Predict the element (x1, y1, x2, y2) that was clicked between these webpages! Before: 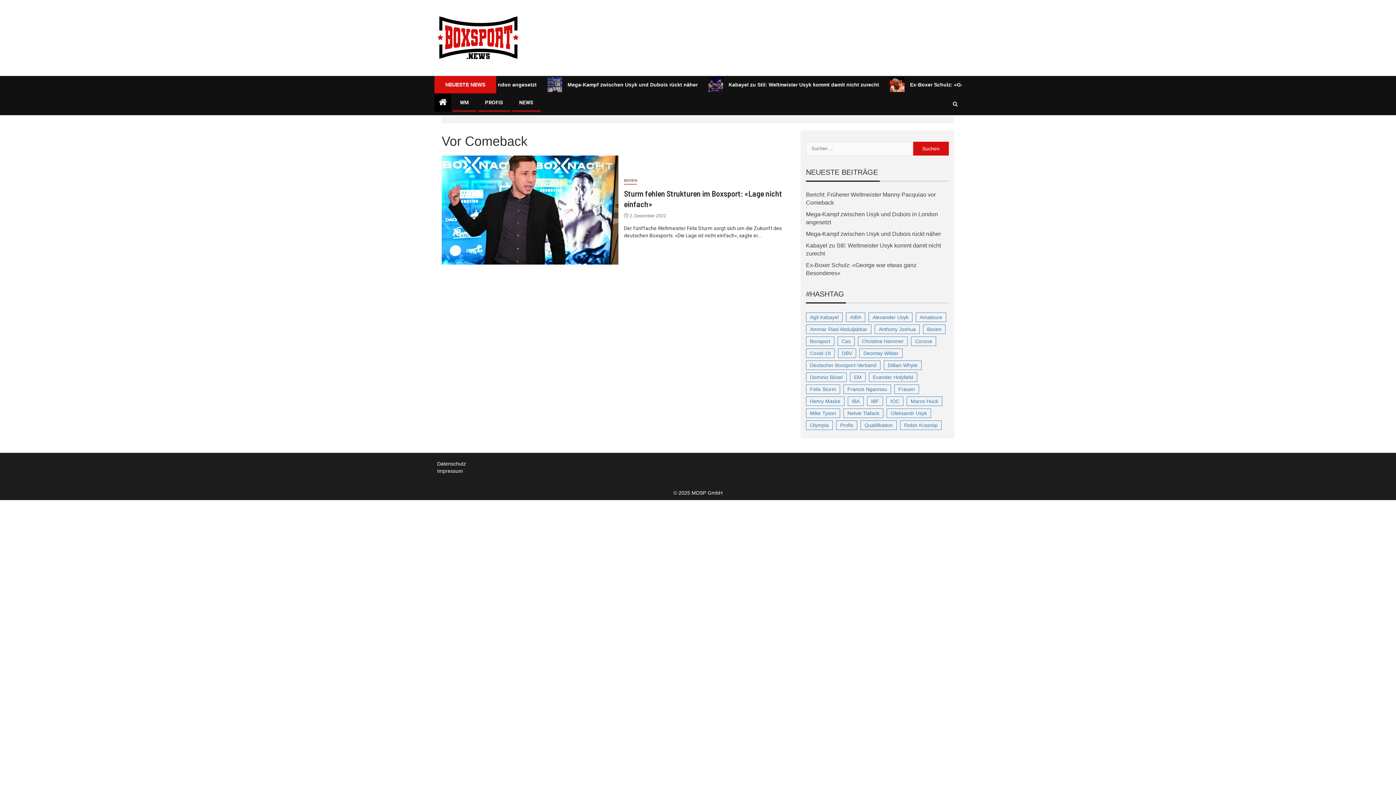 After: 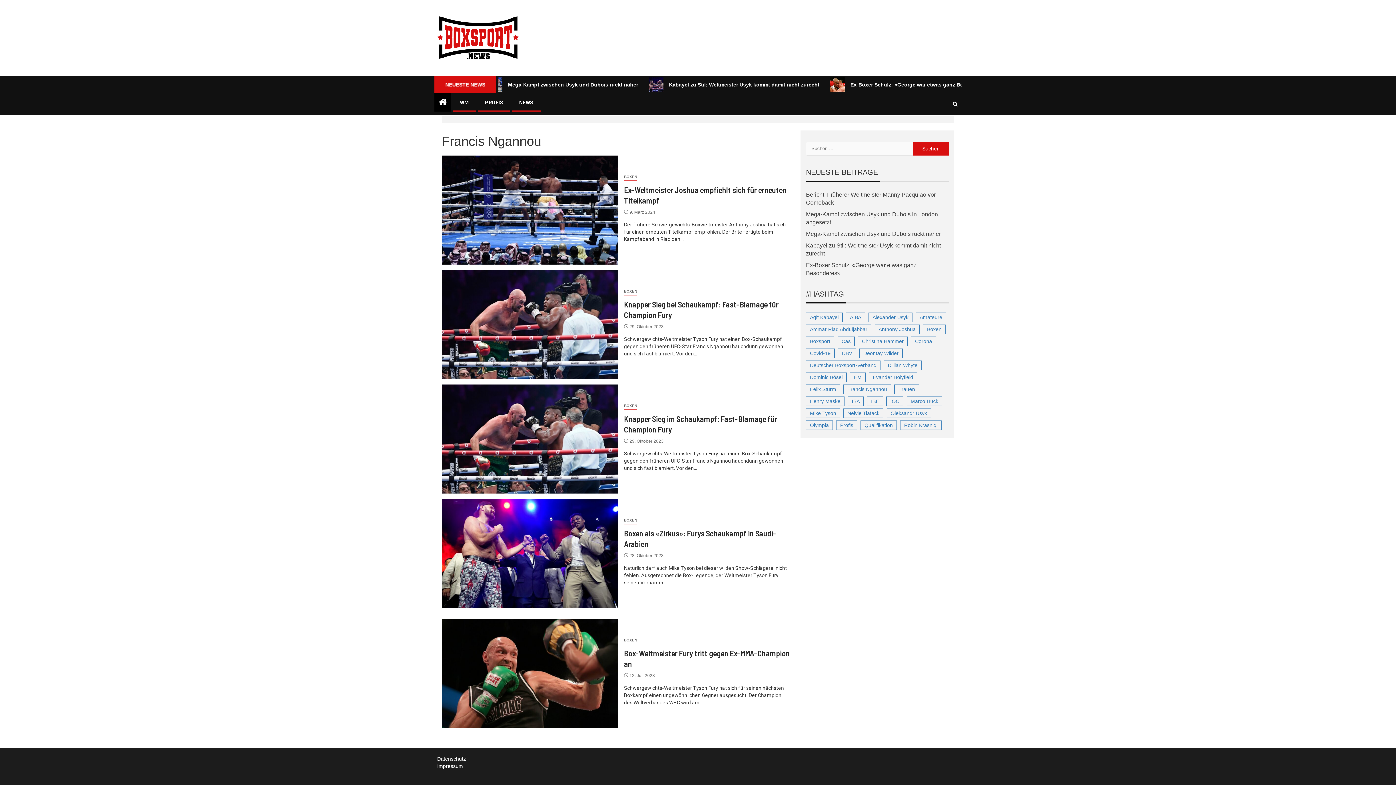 Action: label: Francis Ngannou (5 Einträge) bbox: (843, 384, 891, 394)